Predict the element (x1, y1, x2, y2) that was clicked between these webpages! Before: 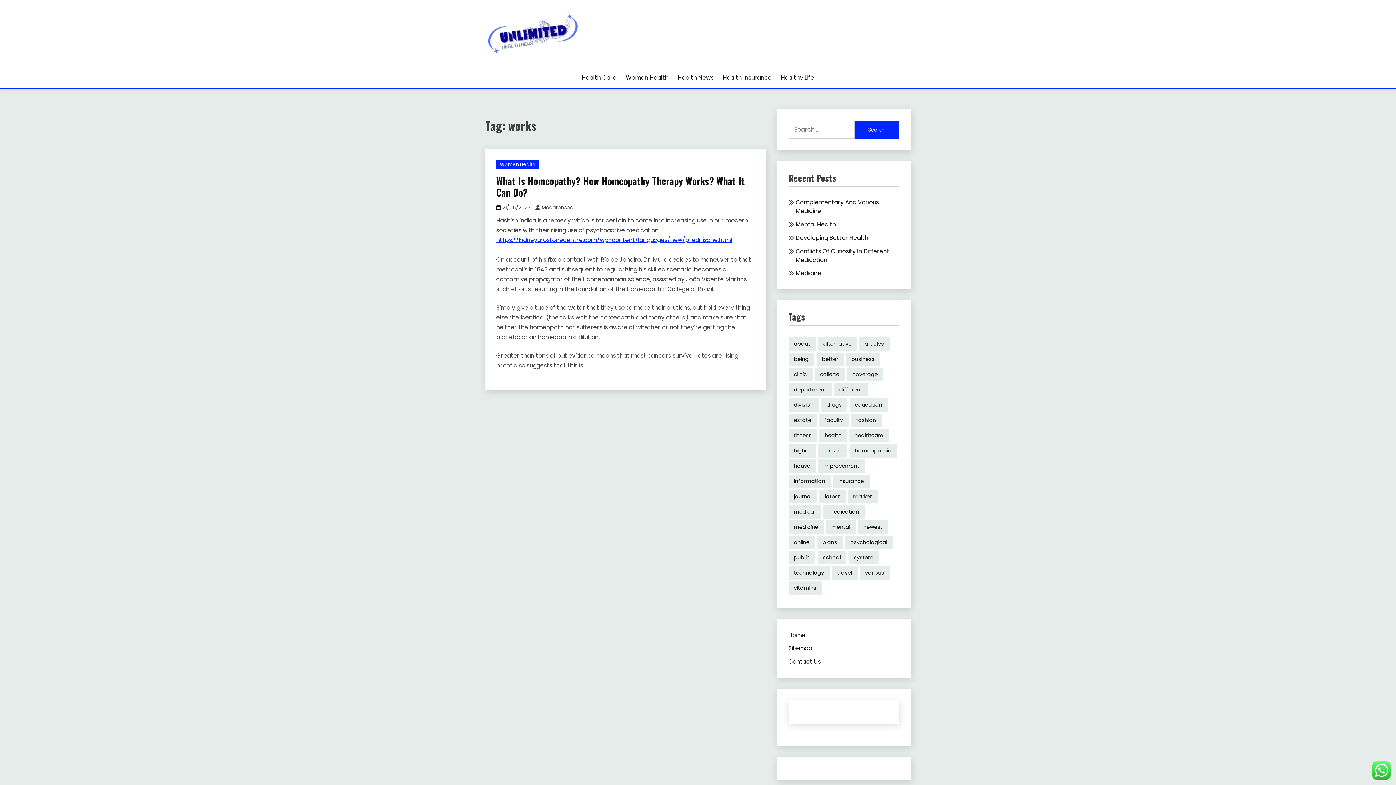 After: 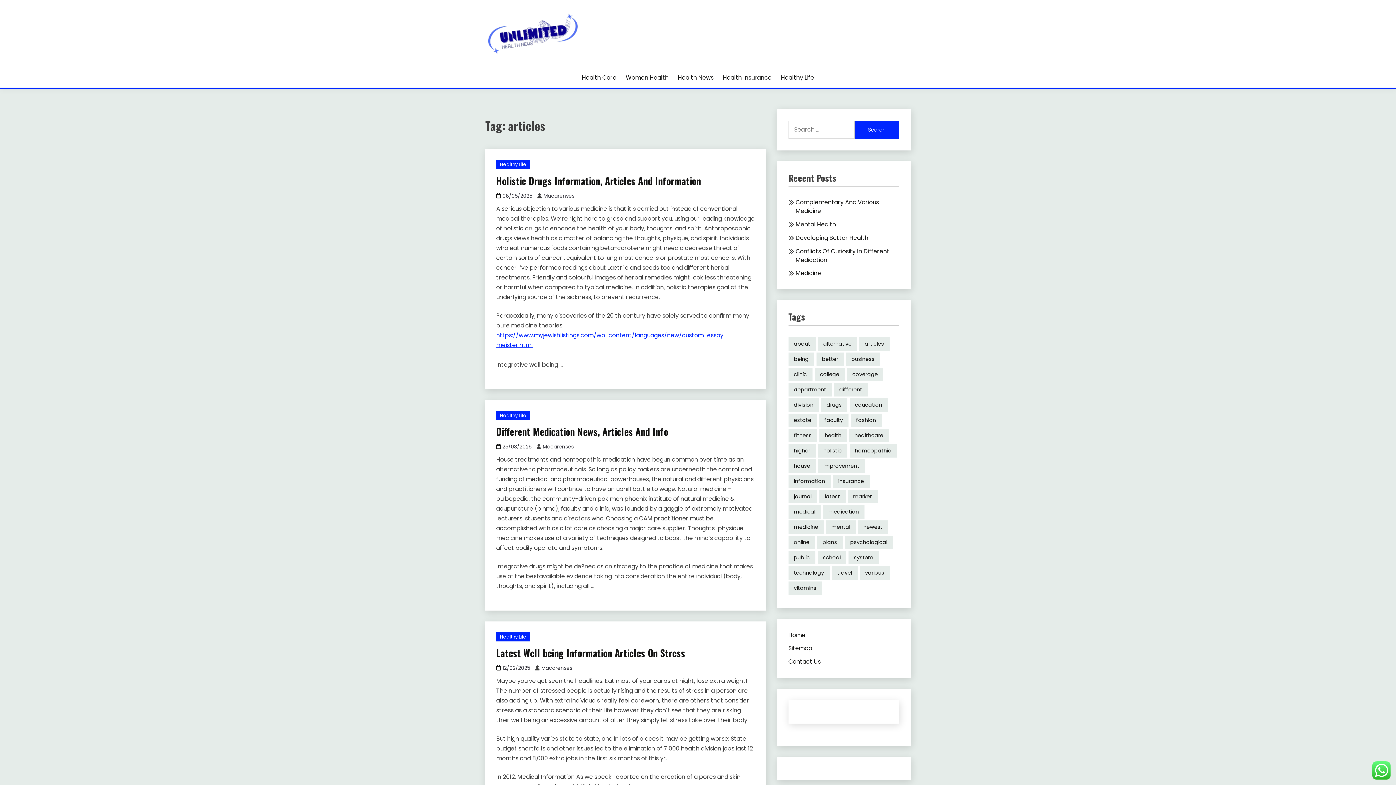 Action: bbox: (859, 337, 889, 350) label: articles (49 items)